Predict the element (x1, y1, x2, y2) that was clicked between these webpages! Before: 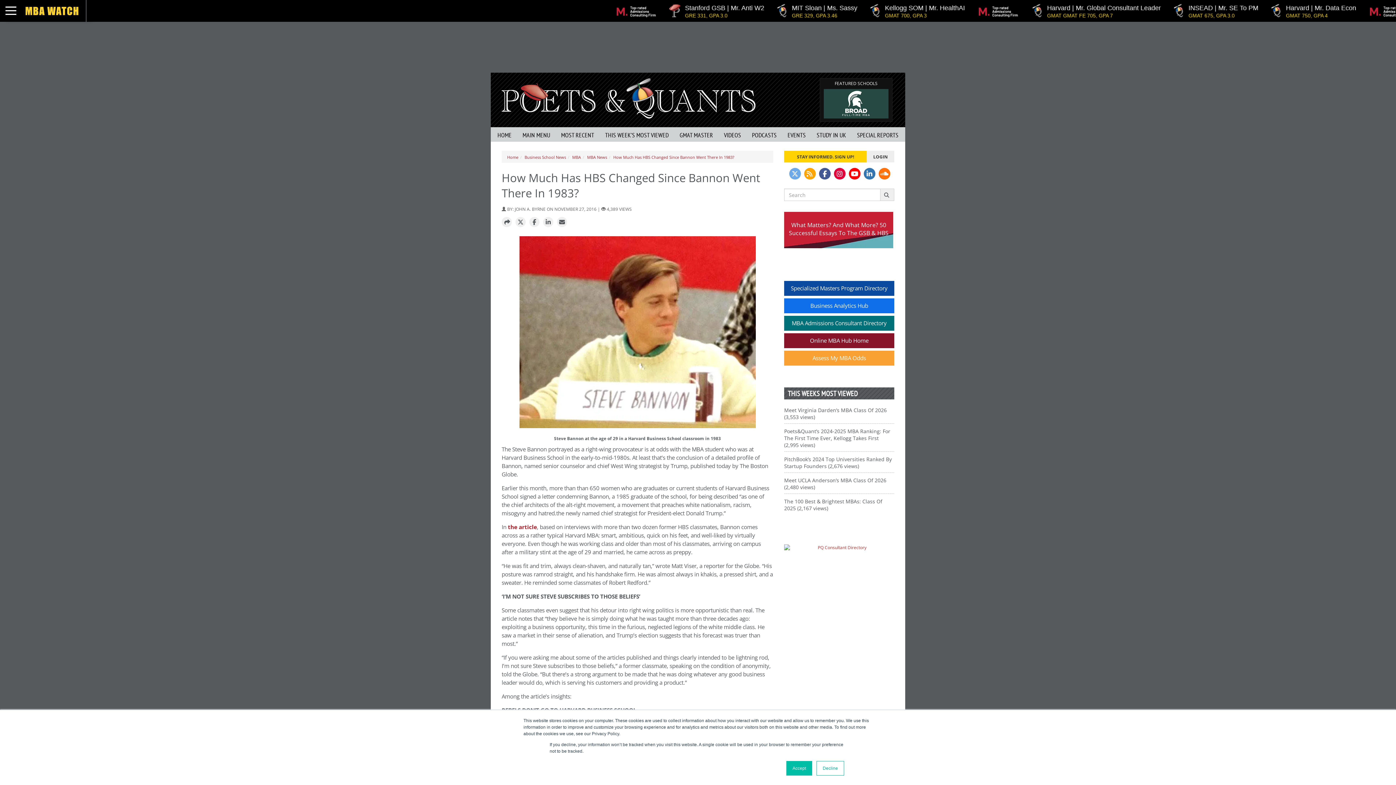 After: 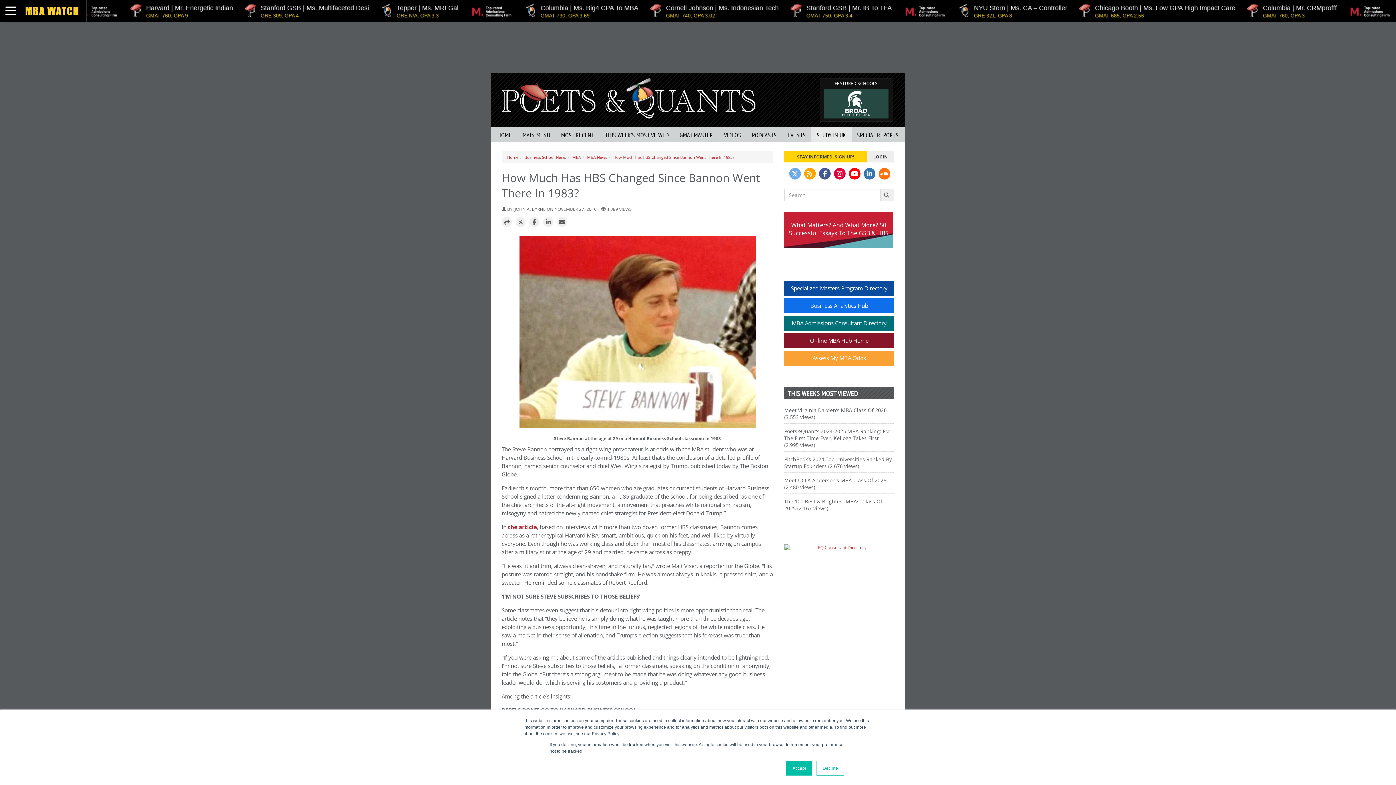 Action: bbox: (811, 127, 851, 141) label: STUDY IN UK